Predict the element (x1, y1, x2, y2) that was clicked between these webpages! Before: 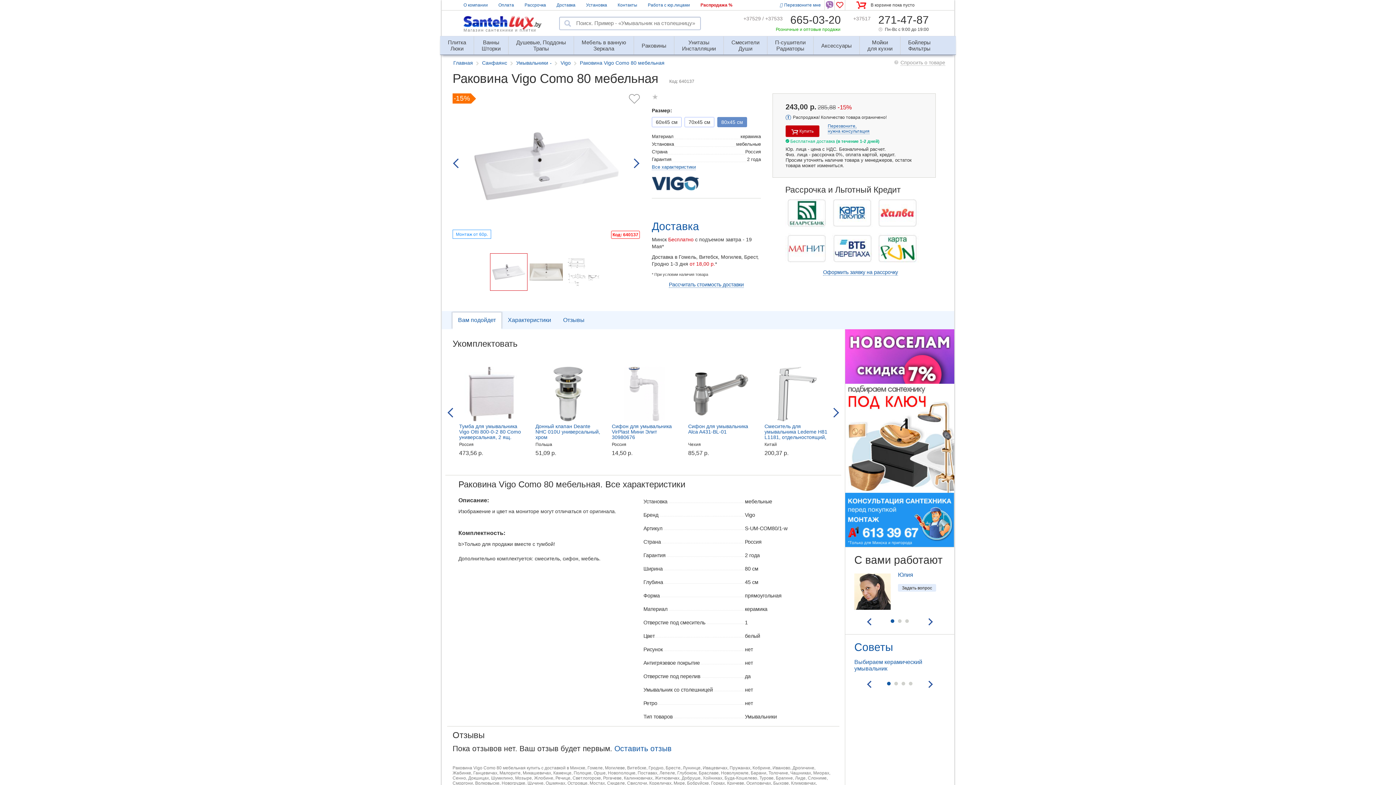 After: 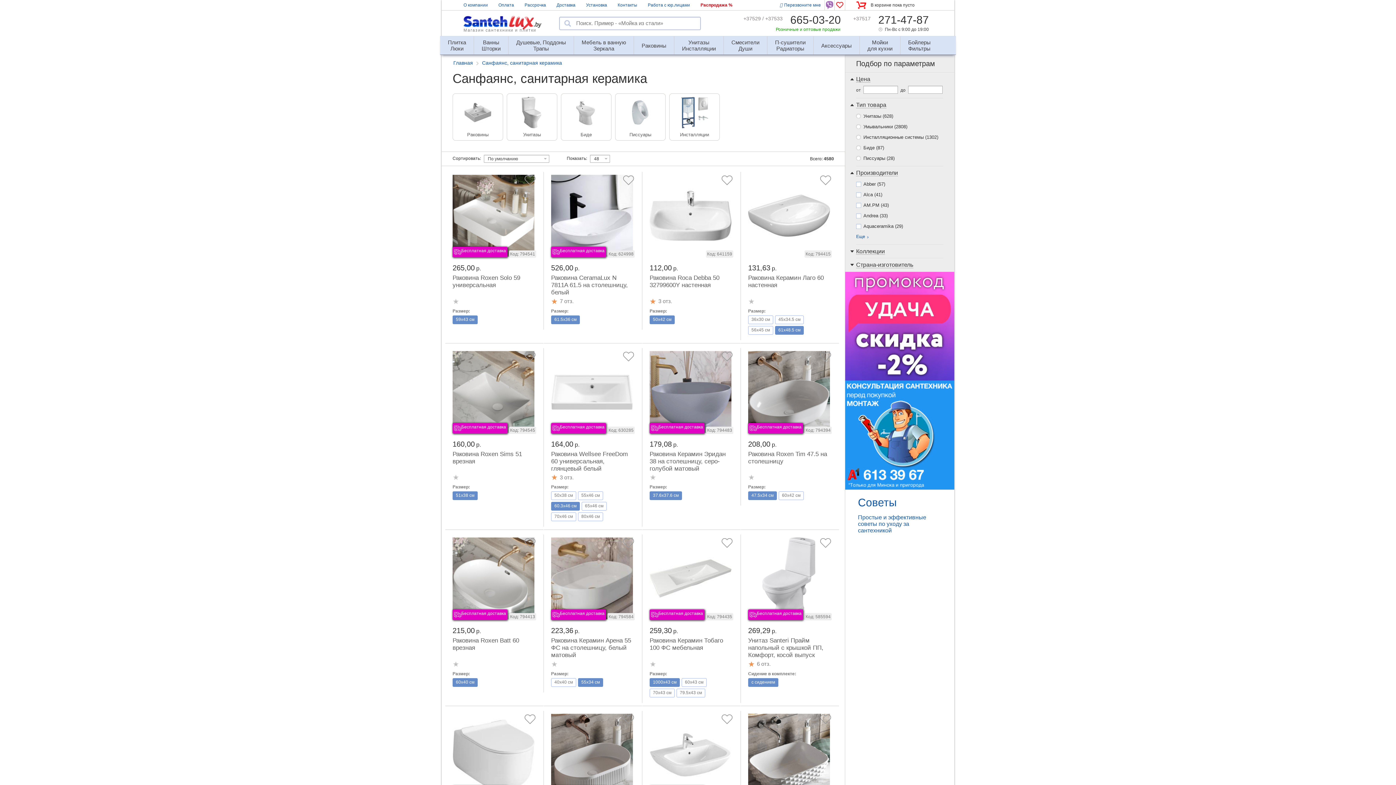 Action: bbox: (482, 60, 507, 65) label: Санфаянс